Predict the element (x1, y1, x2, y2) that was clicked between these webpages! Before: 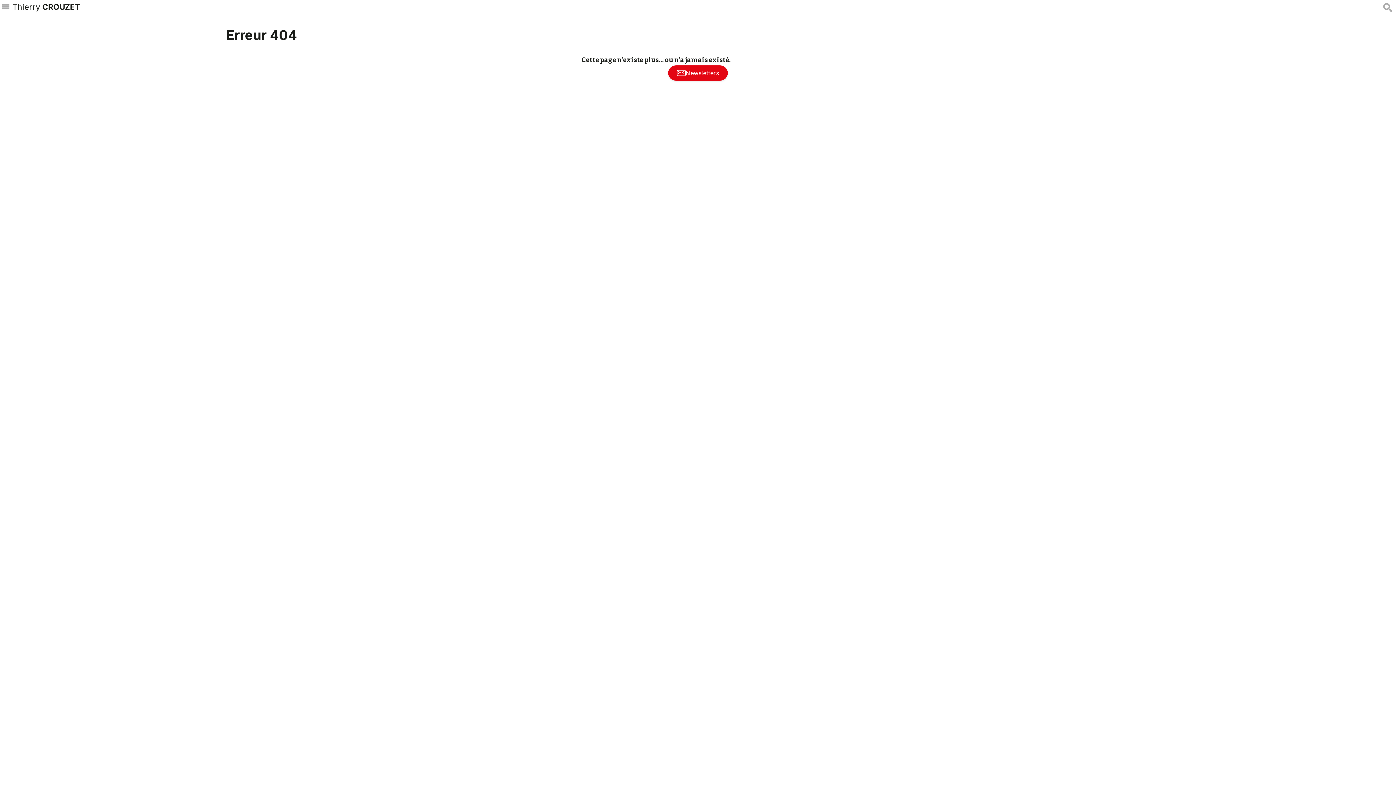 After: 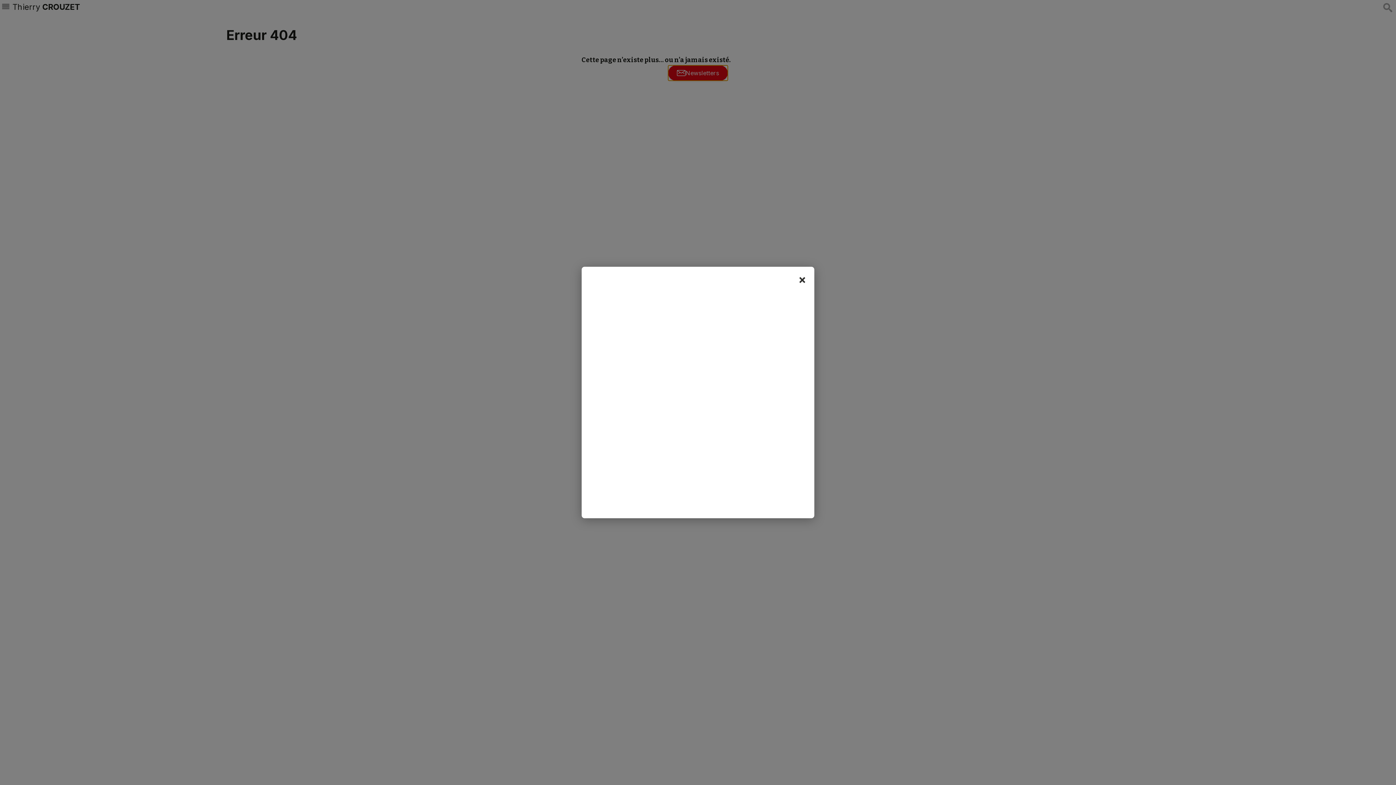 Action: bbox: (668, 65, 728, 80) label: Newsletters